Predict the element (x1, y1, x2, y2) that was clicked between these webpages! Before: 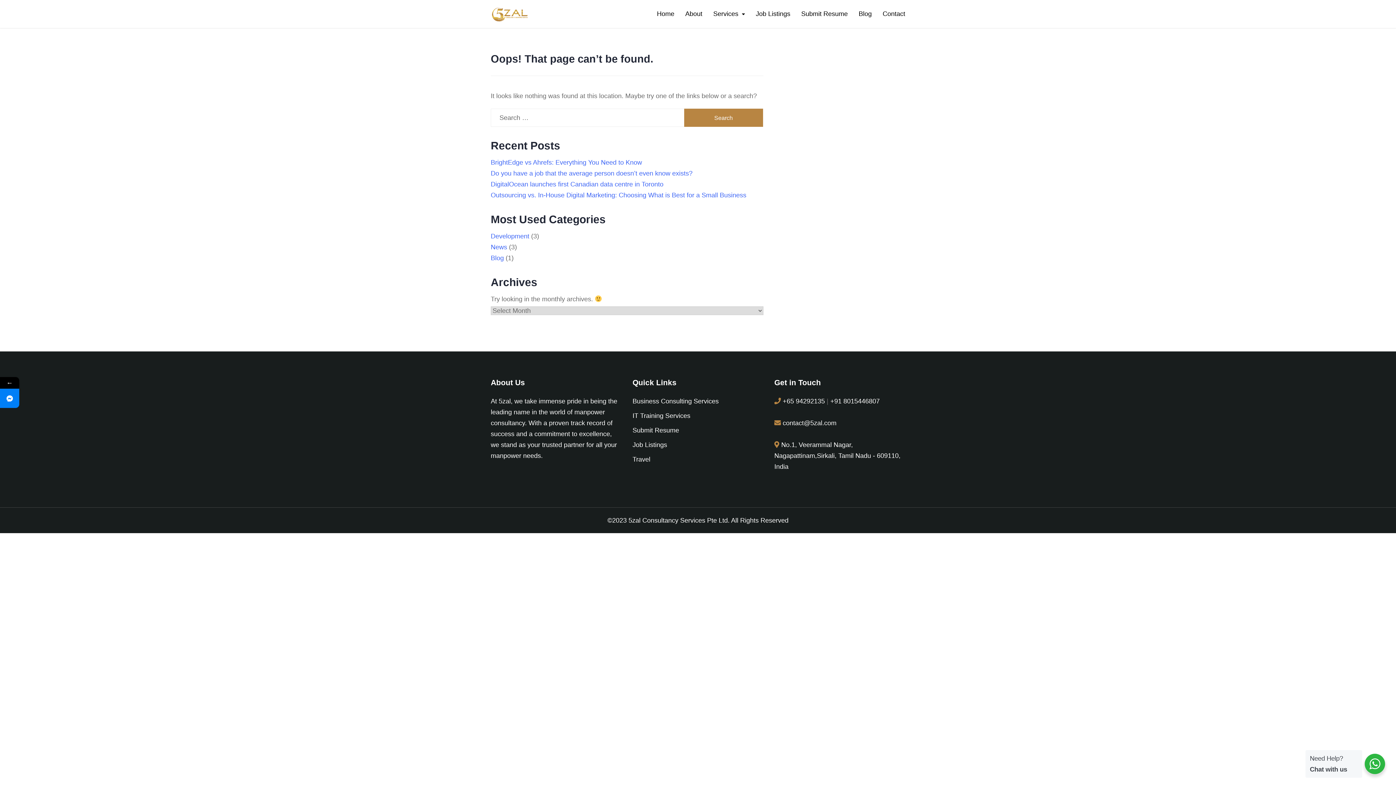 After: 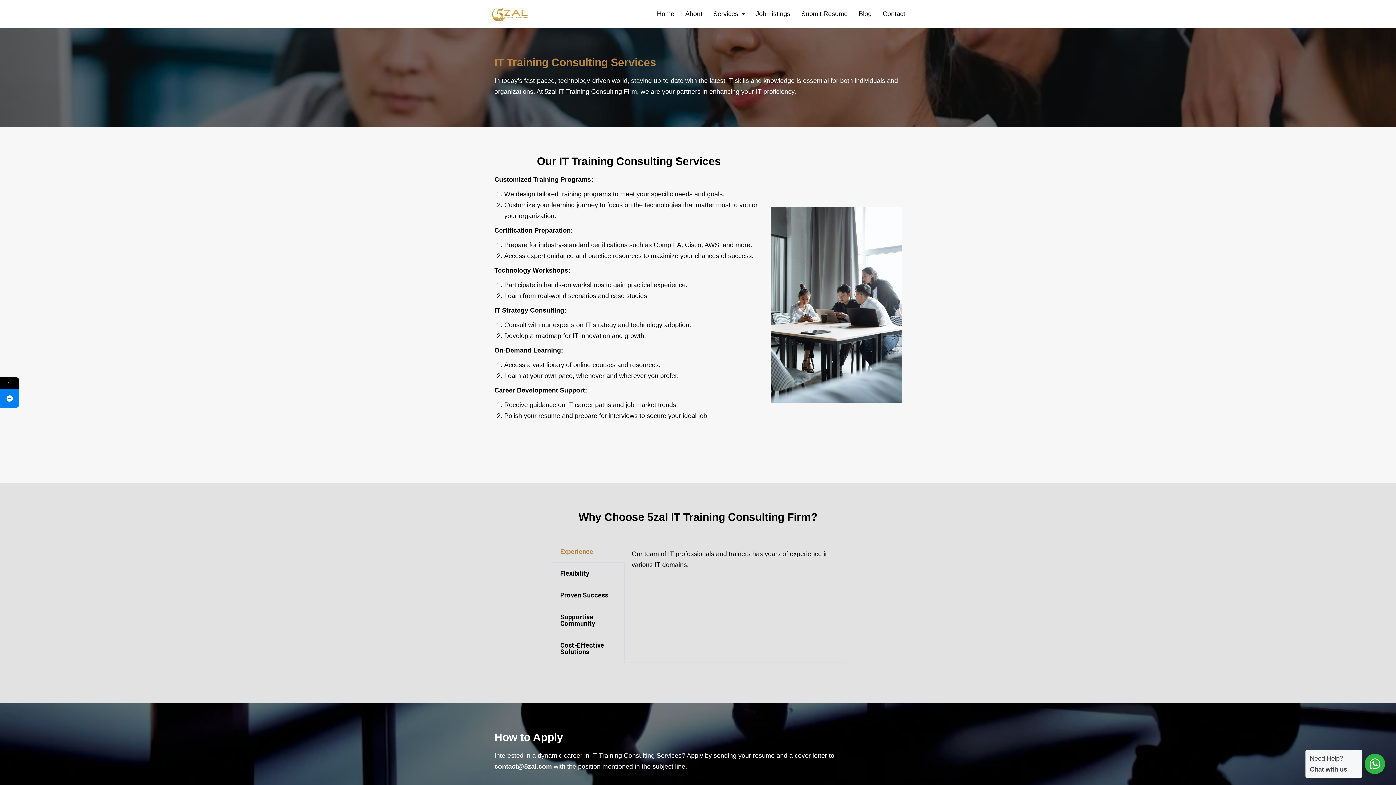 Action: label: IT Training Services bbox: (632, 412, 690, 419)